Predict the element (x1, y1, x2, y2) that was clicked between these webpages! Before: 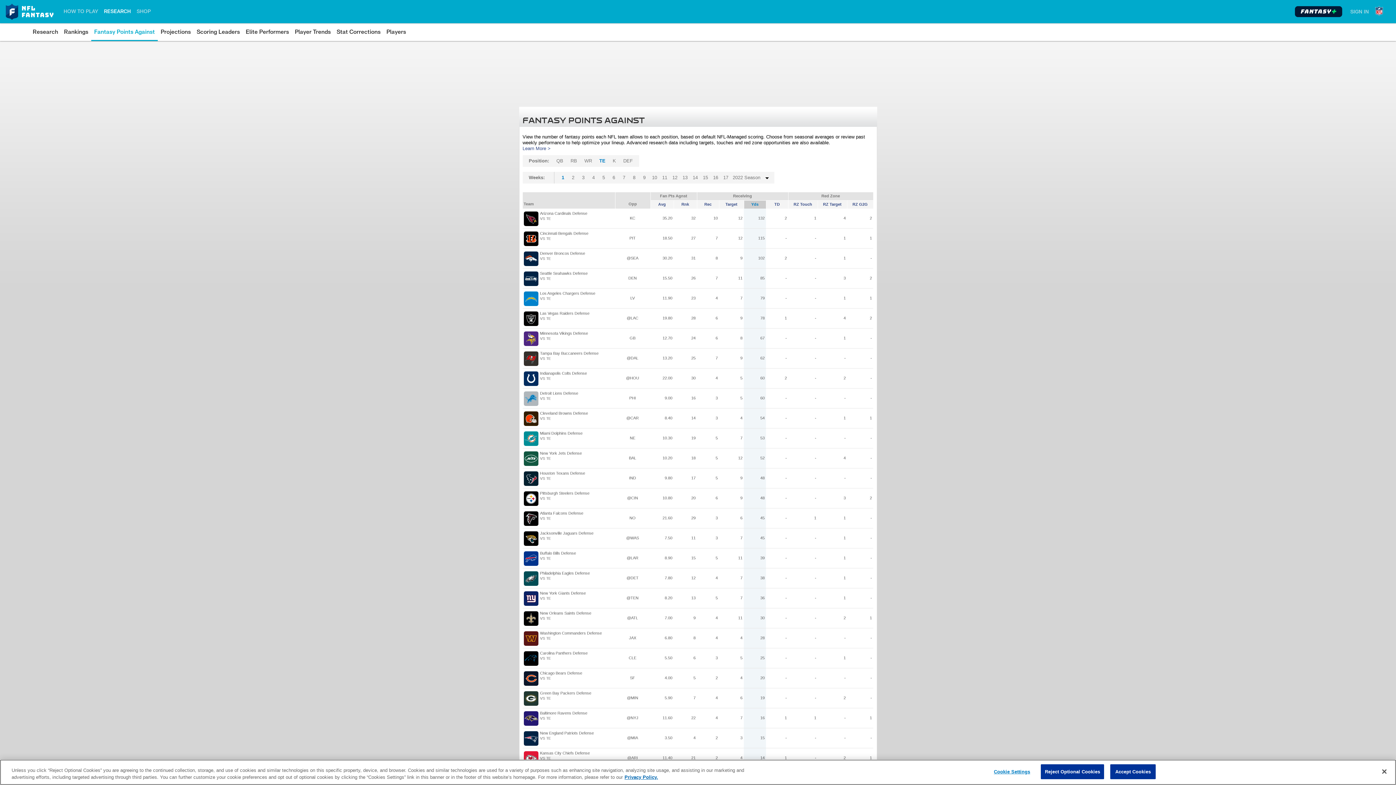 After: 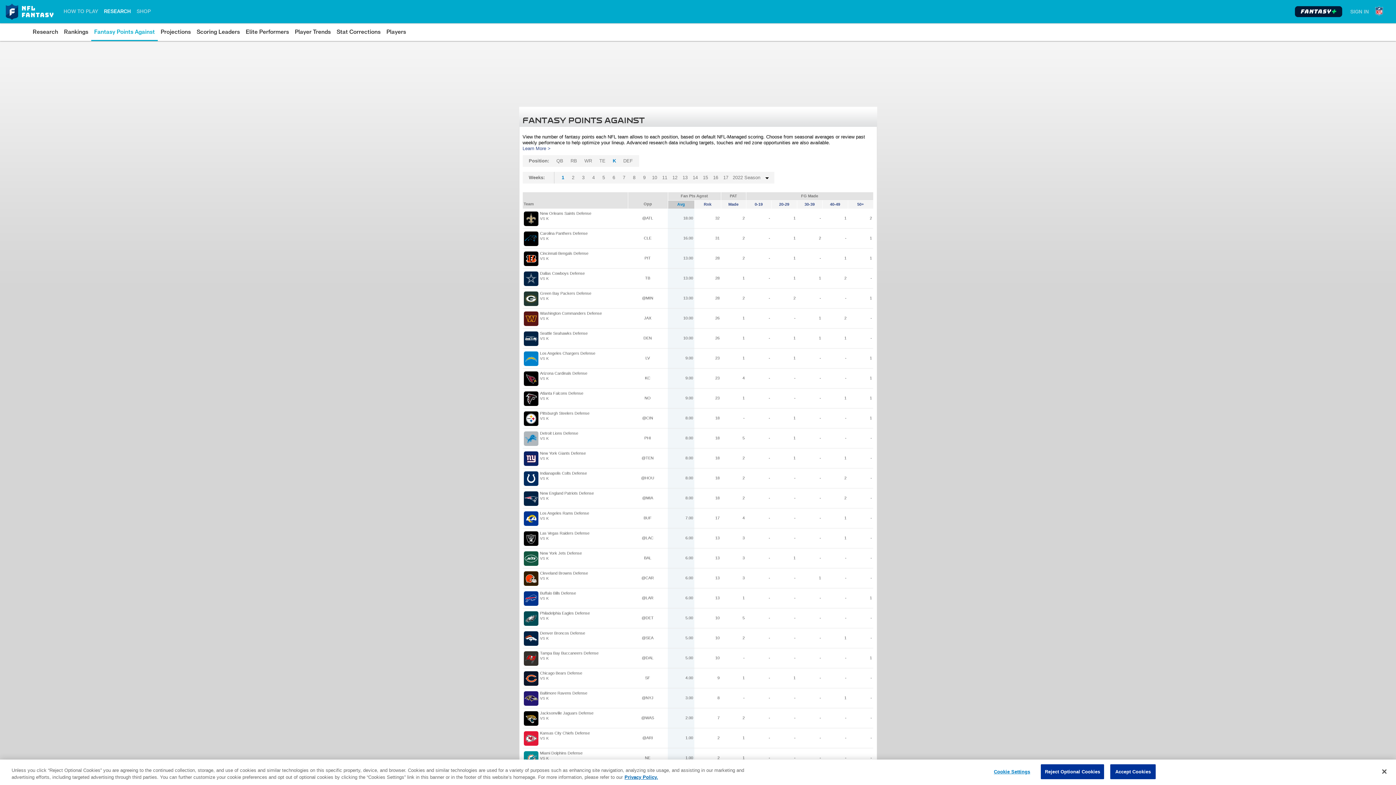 Action: bbox: (610, 155, 618, 166) label: K